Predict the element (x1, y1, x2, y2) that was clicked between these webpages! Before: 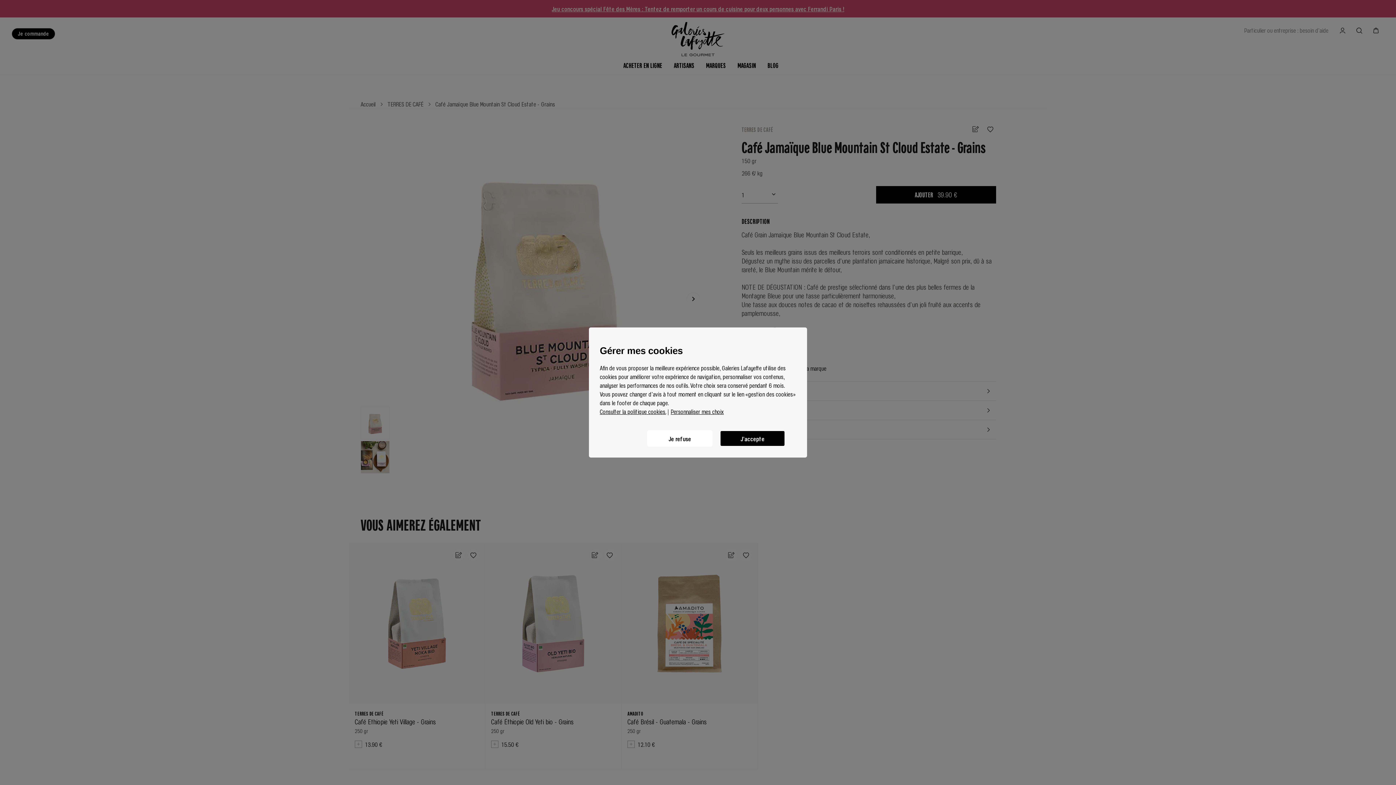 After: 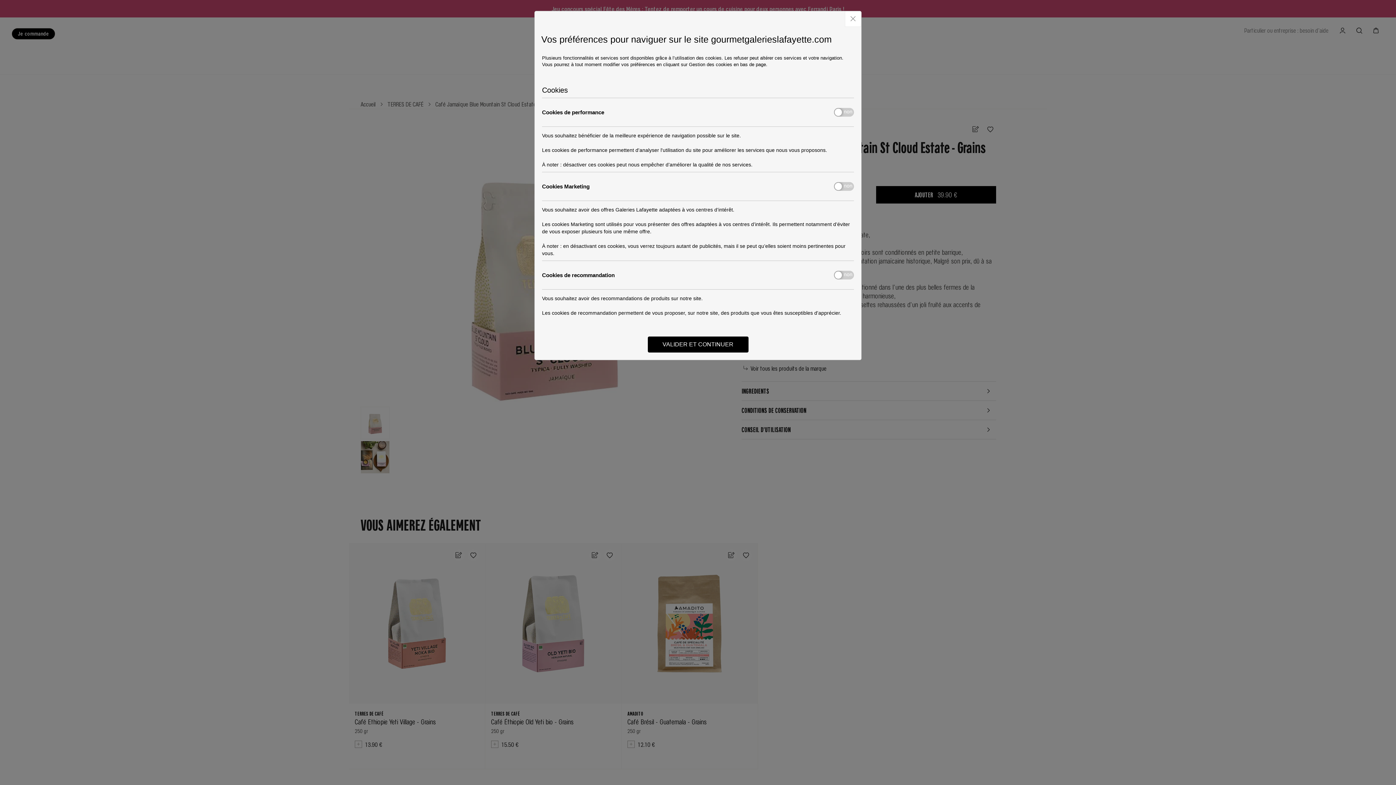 Action: label: Personnaliser mes choix bbox: (670, 407, 724, 416)